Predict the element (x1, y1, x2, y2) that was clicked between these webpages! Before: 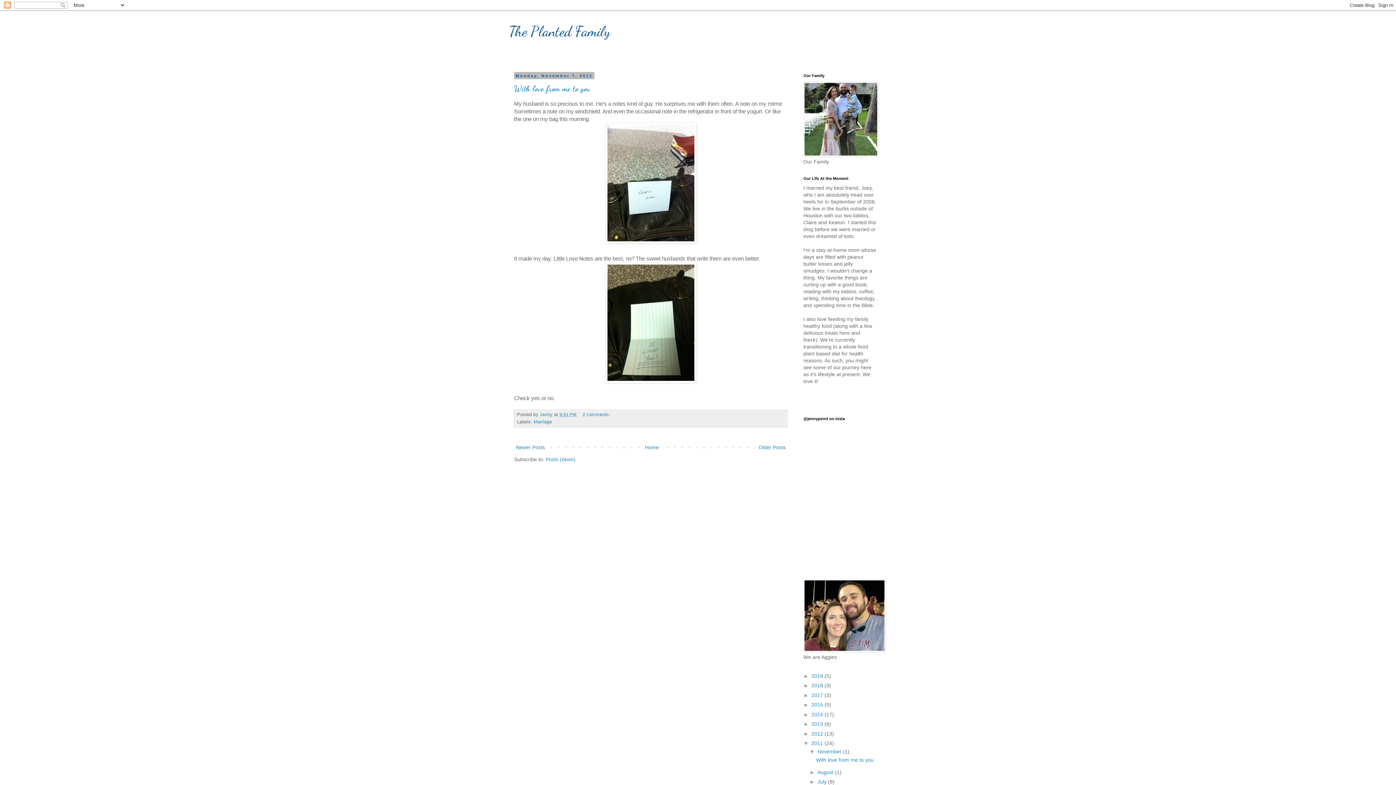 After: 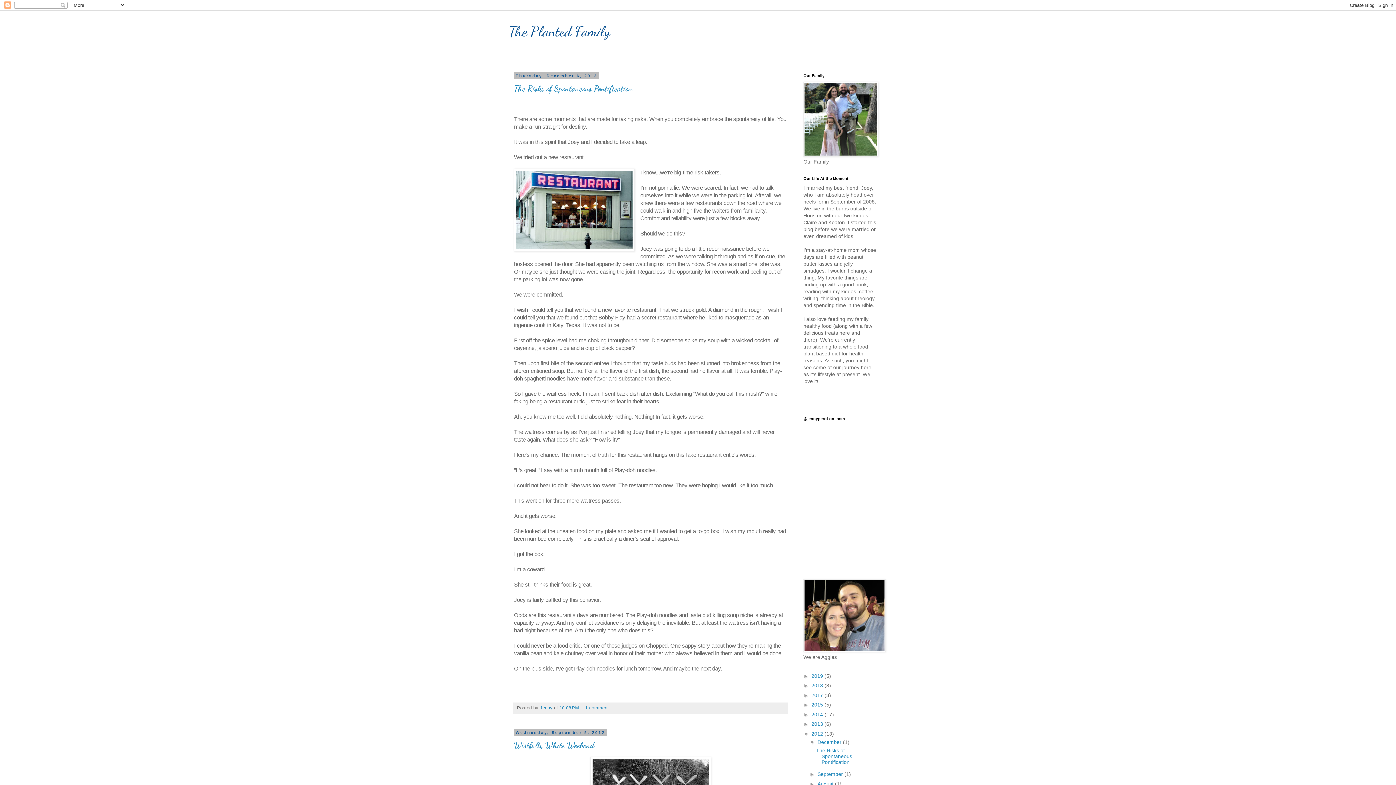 Action: bbox: (811, 731, 824, 736) label: 2012 